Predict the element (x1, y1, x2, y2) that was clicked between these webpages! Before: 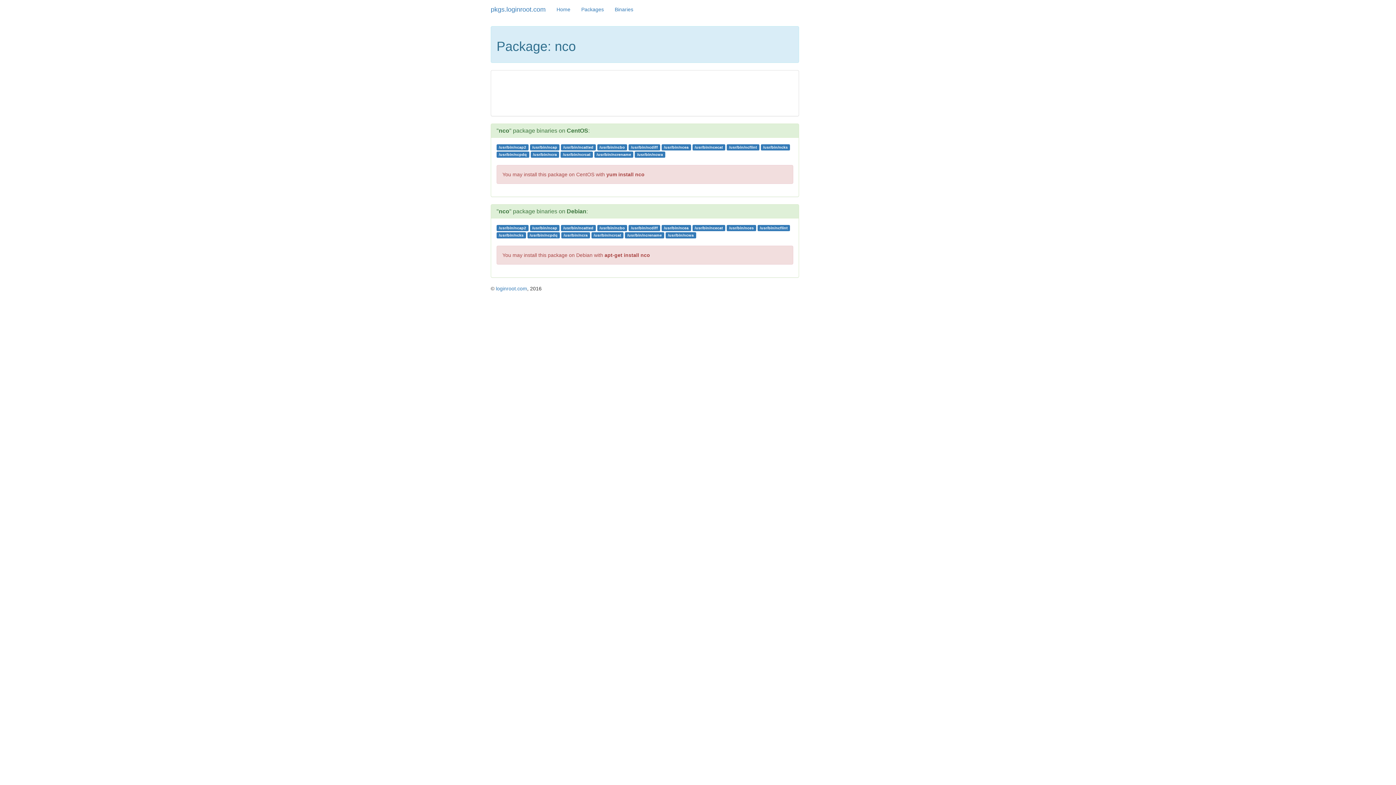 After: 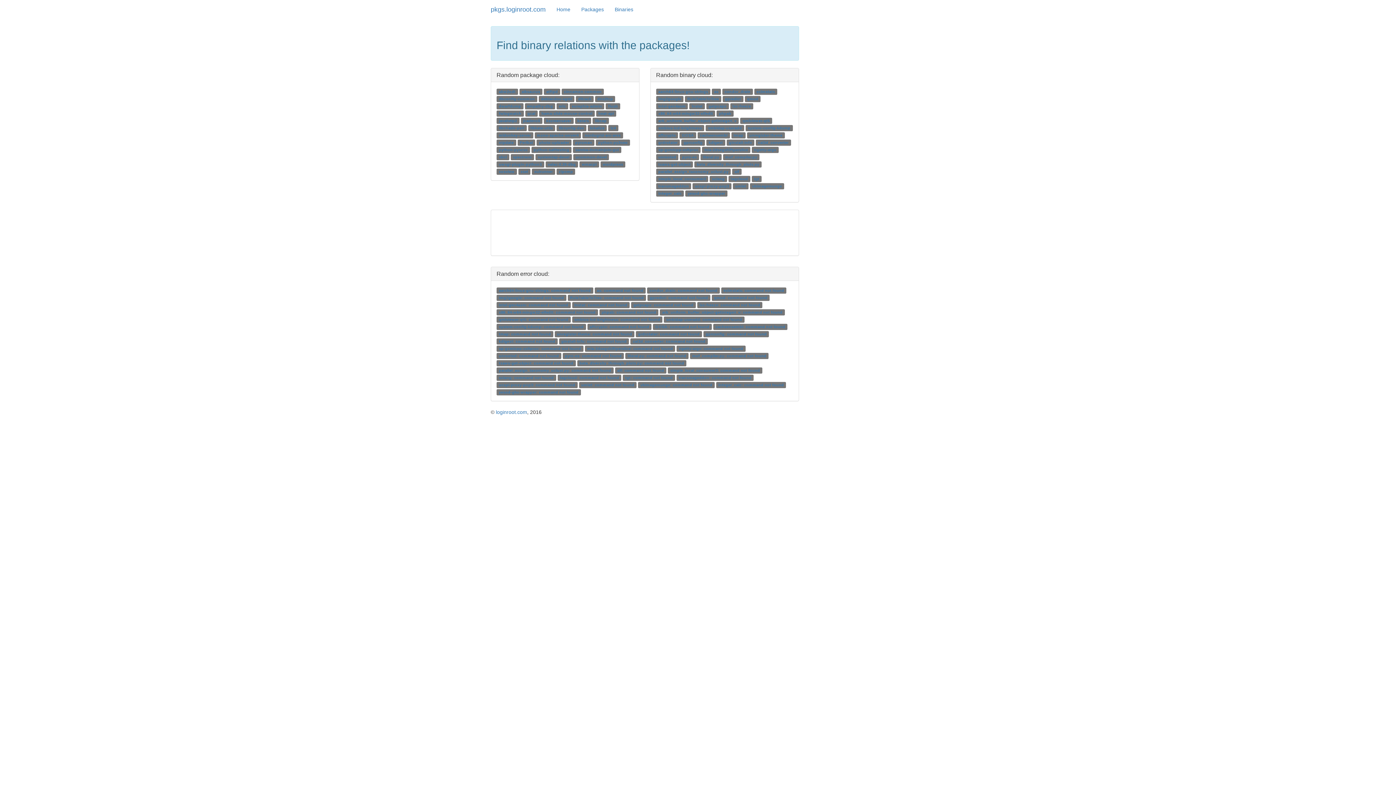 Action: bbox: (551, 0, 576, 18) label: Home